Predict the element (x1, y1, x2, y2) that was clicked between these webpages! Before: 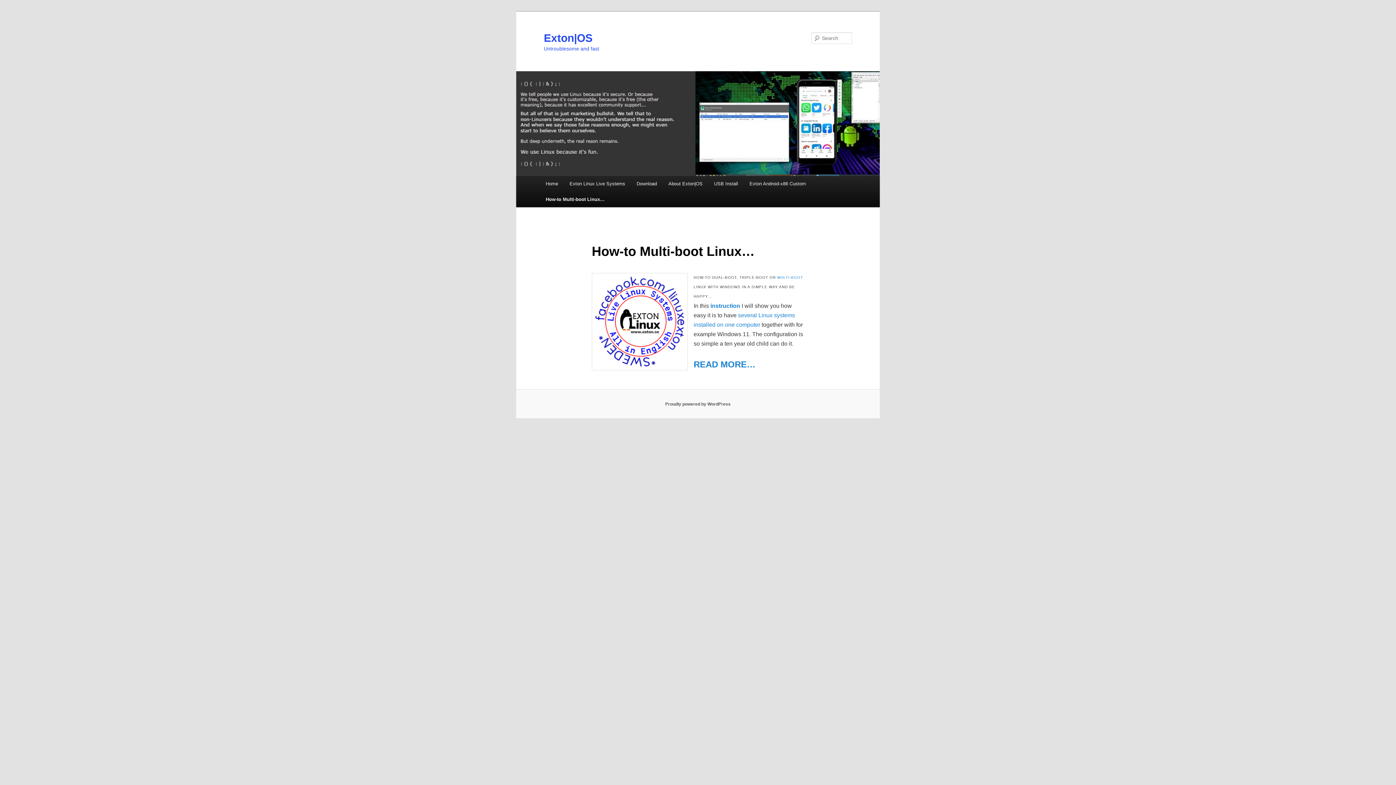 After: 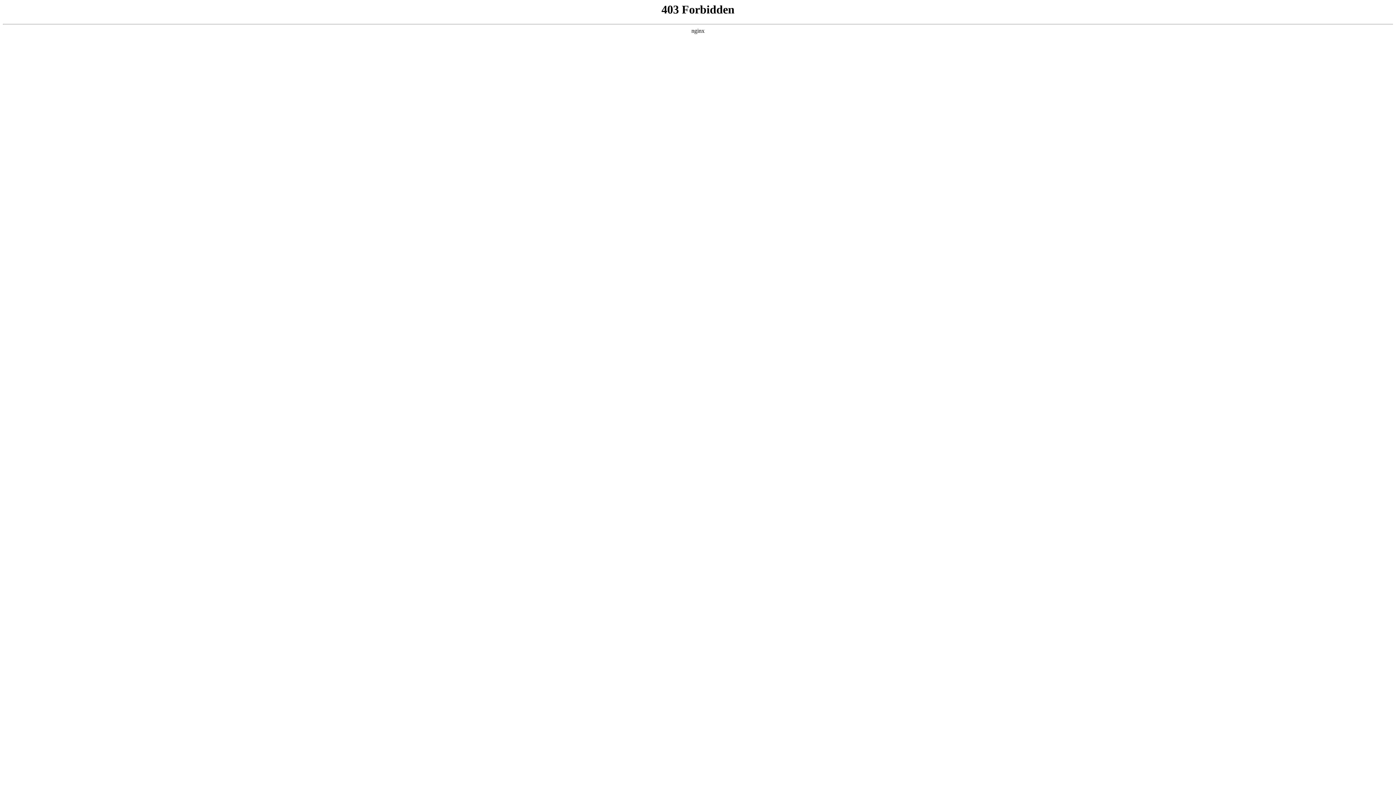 Action: label: Proudly powered by WordPress bbox: (665, 401, 730, 406)